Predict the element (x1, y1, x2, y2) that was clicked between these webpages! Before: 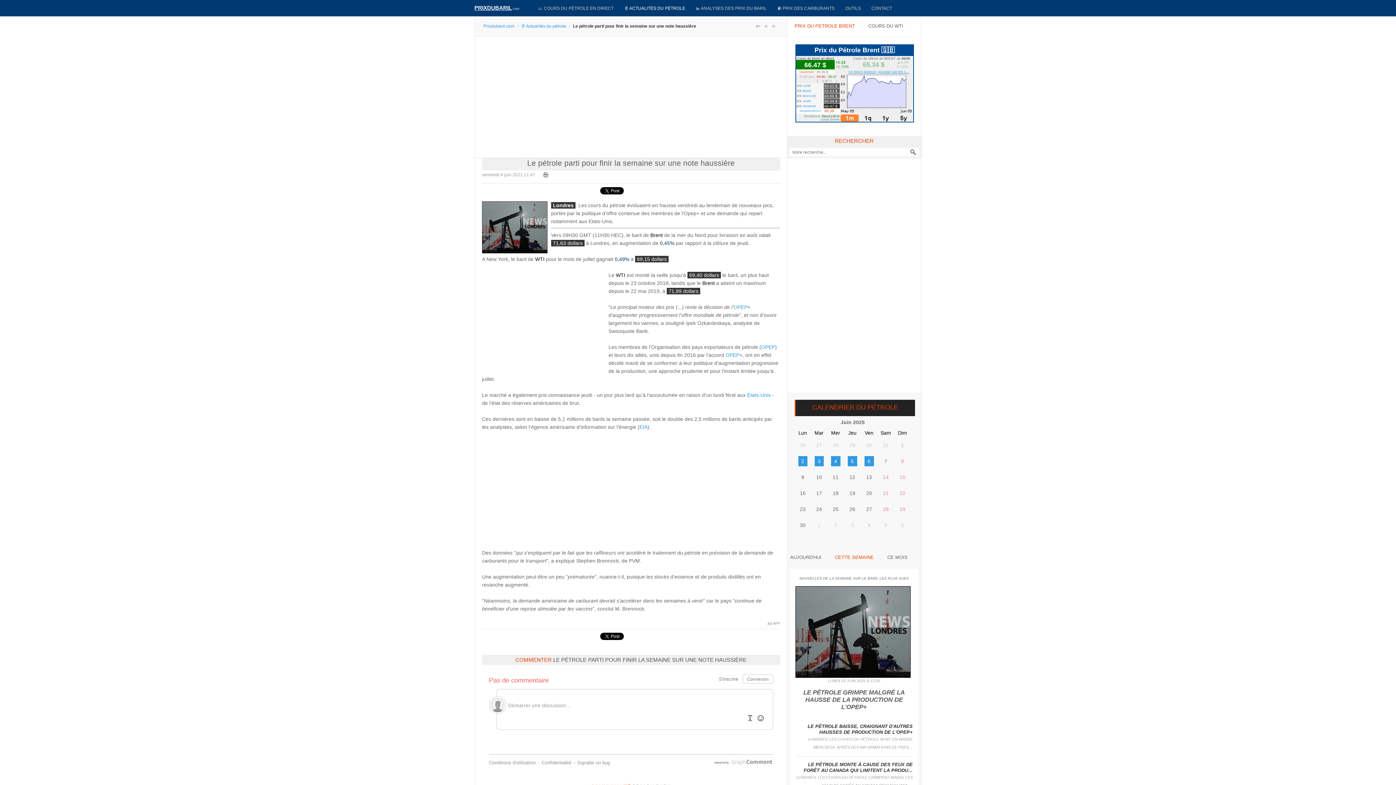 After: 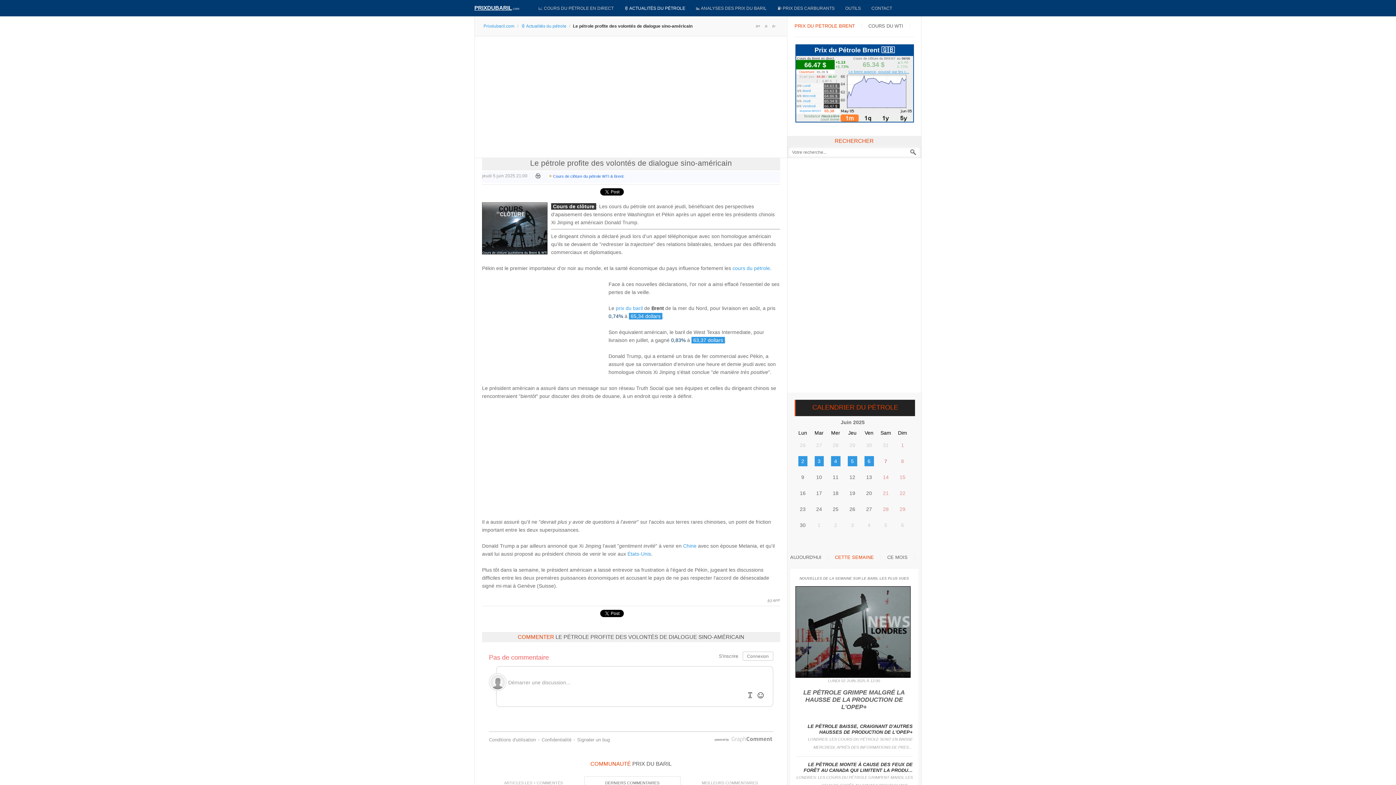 Action: label: Jeudi bbox: (802, 99, 810, 102)